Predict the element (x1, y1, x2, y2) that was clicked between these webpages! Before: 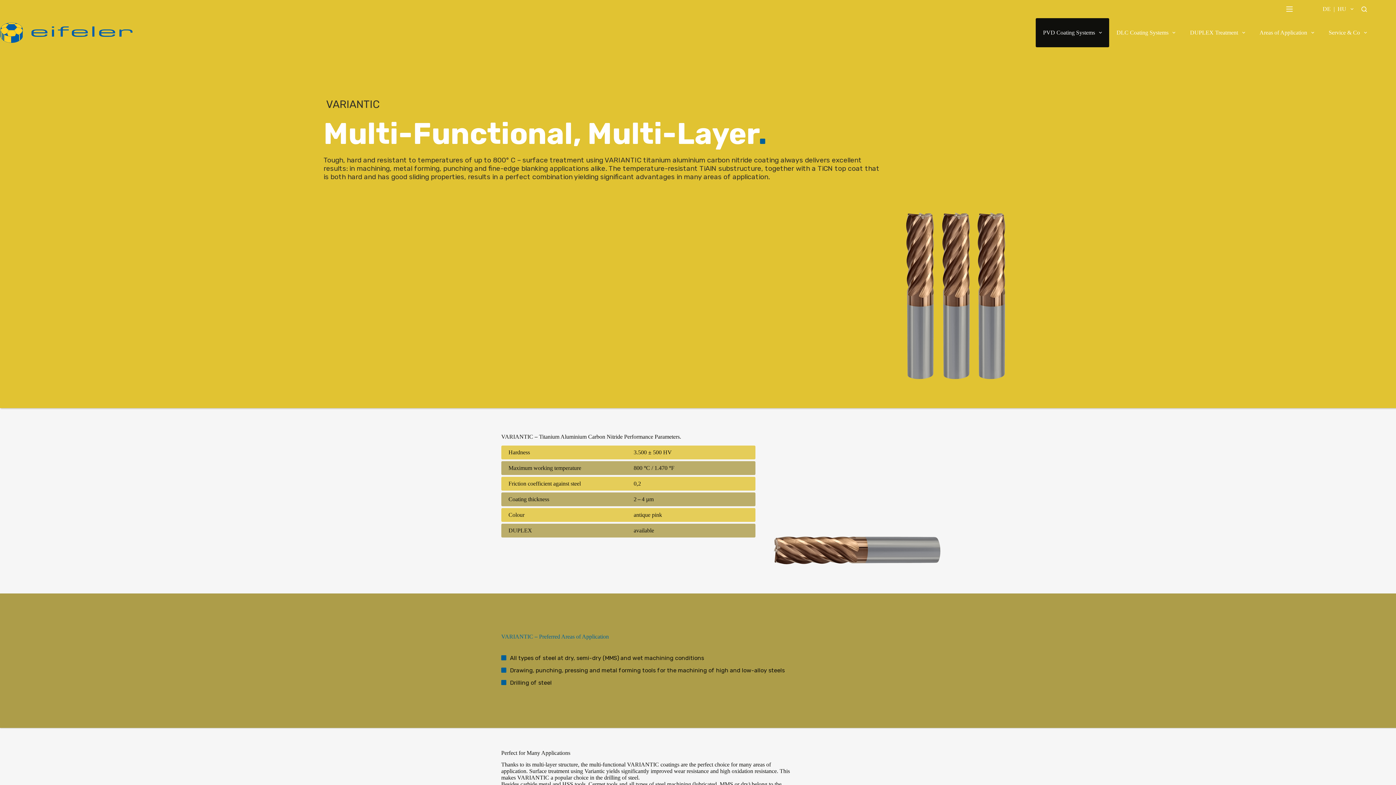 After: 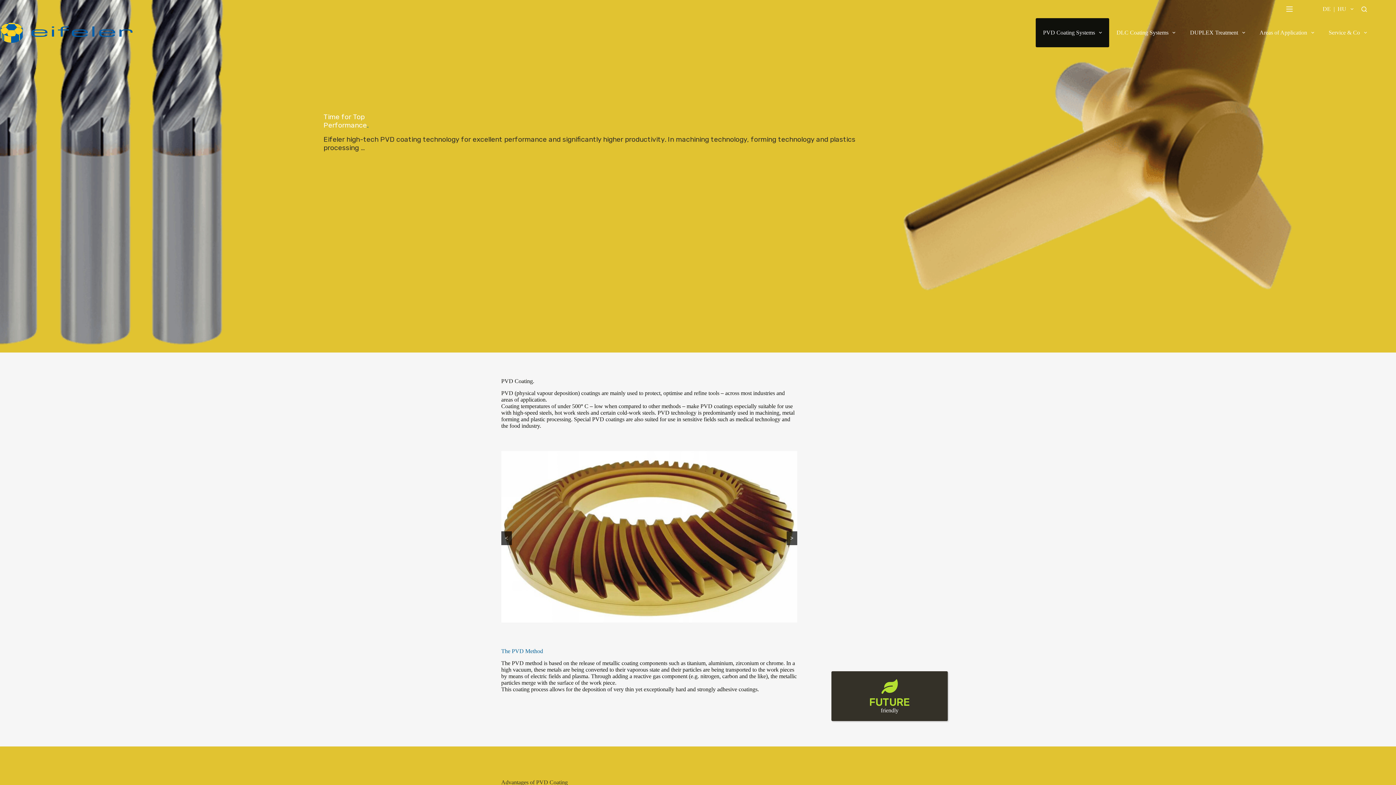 Action: bbox: (1036, 18, 1109, 47) label: PVD Coating Systems